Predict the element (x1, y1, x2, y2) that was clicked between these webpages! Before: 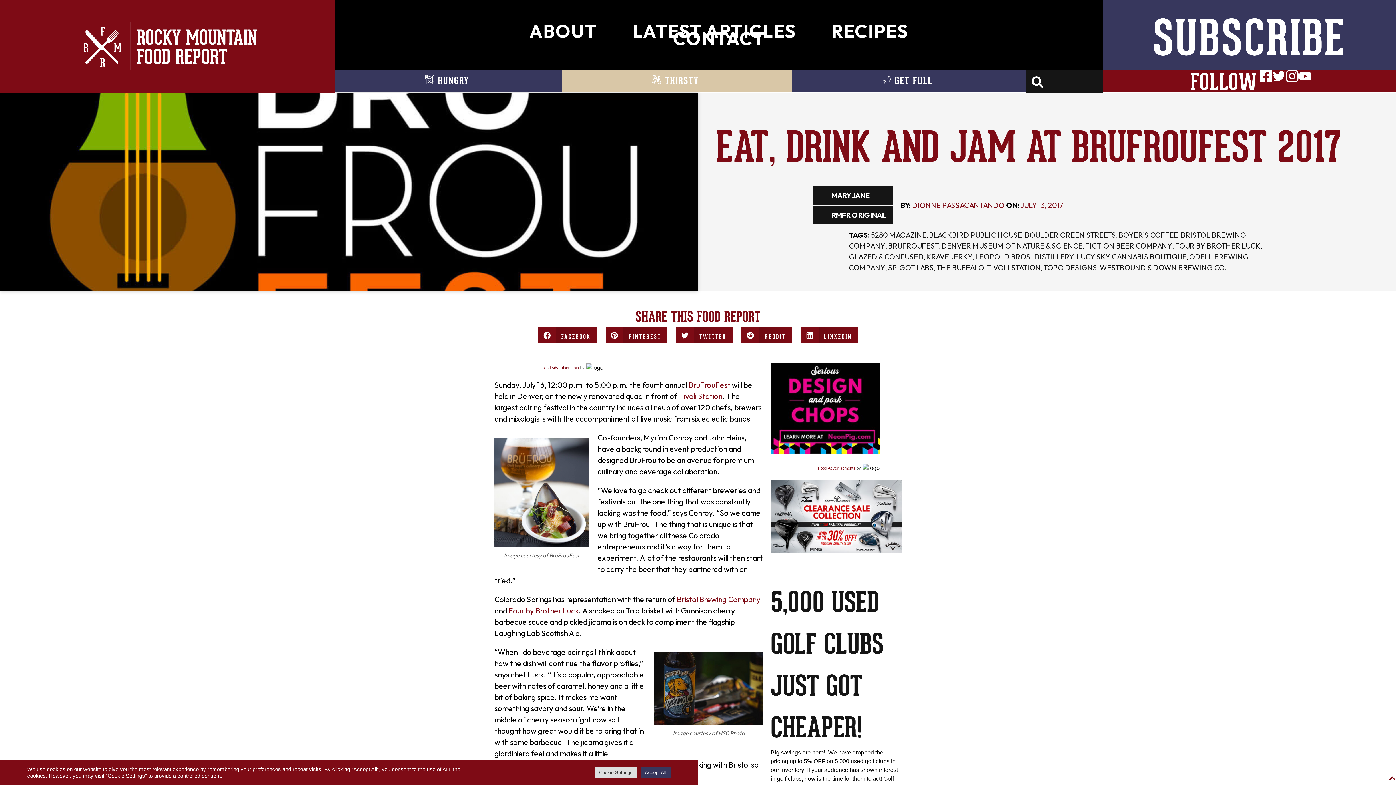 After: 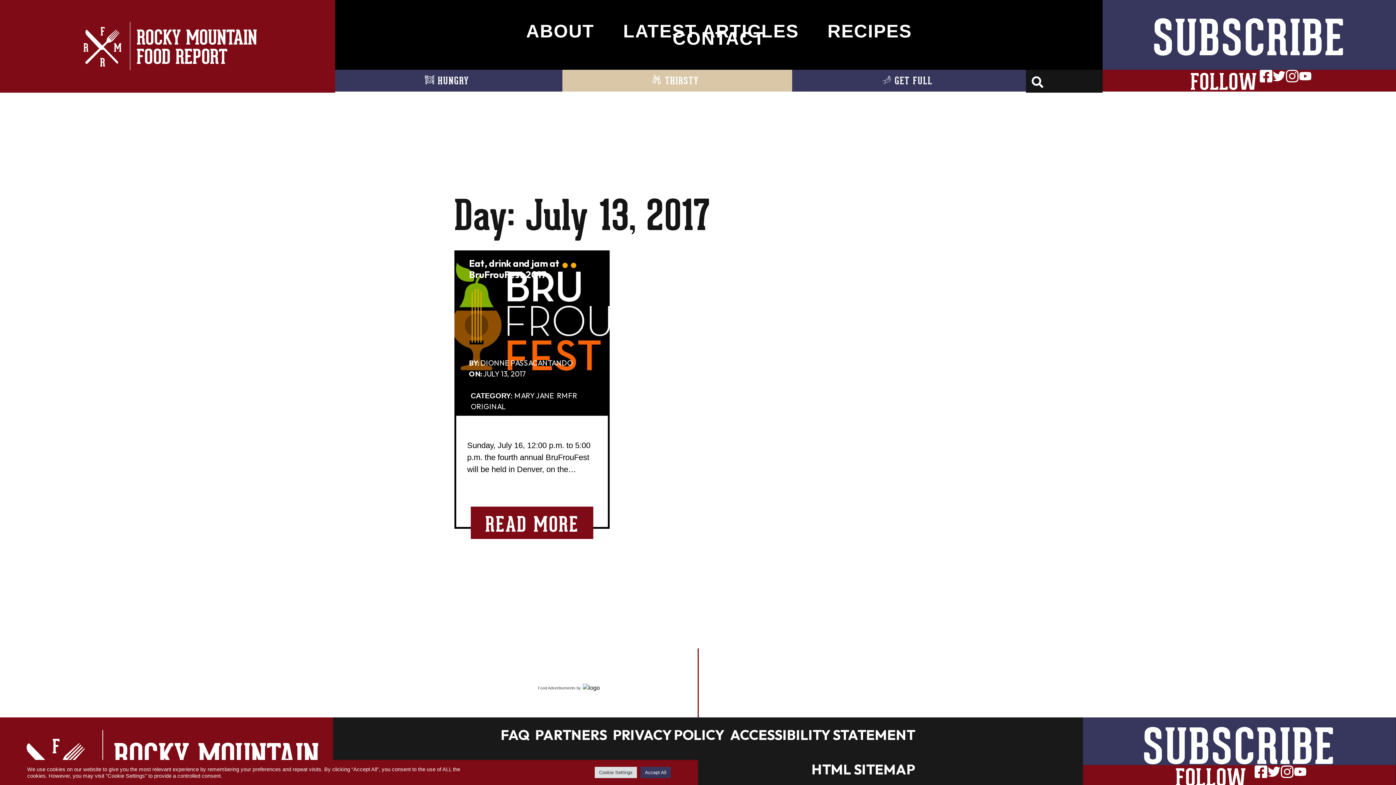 Action: bbox: (1006, 200, 1063, 210) label: ON: JULY 13, 2017